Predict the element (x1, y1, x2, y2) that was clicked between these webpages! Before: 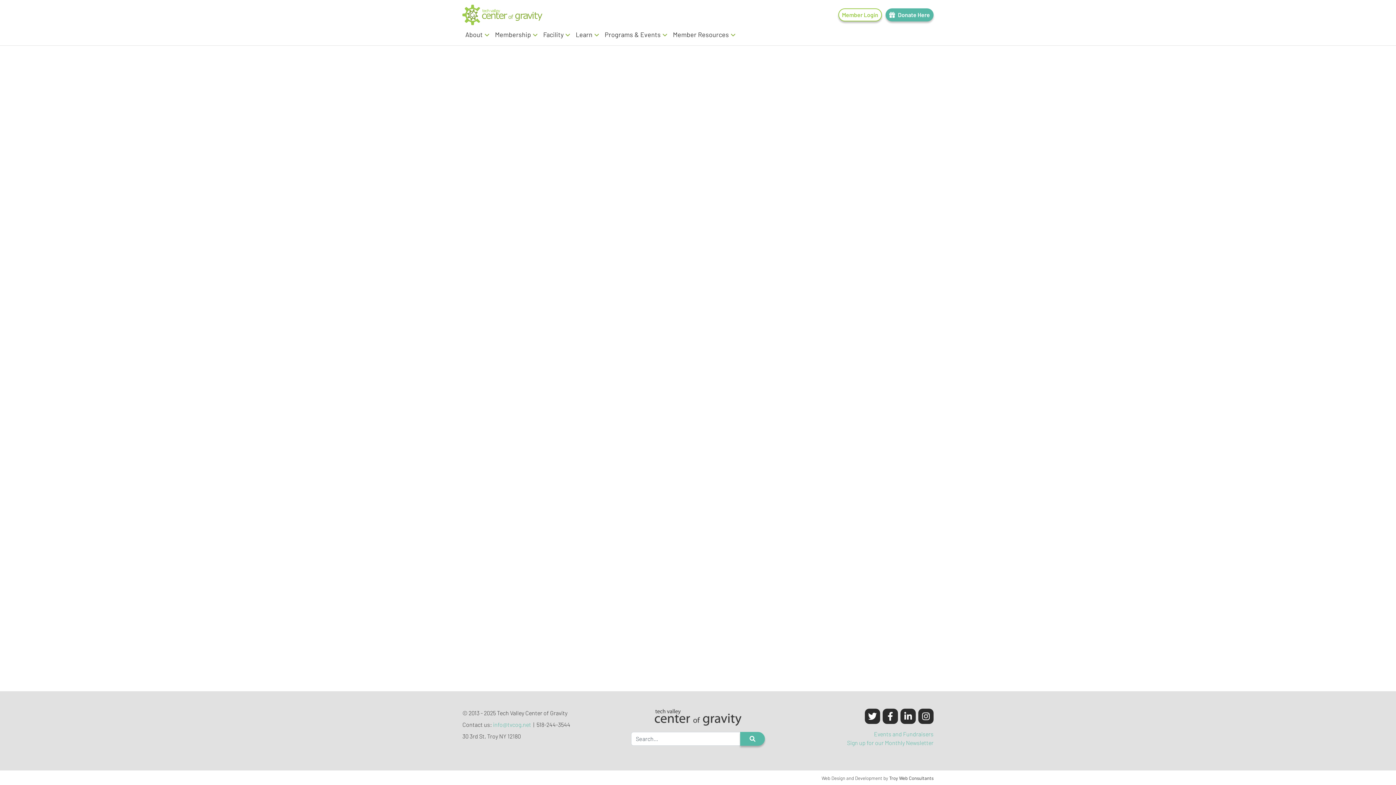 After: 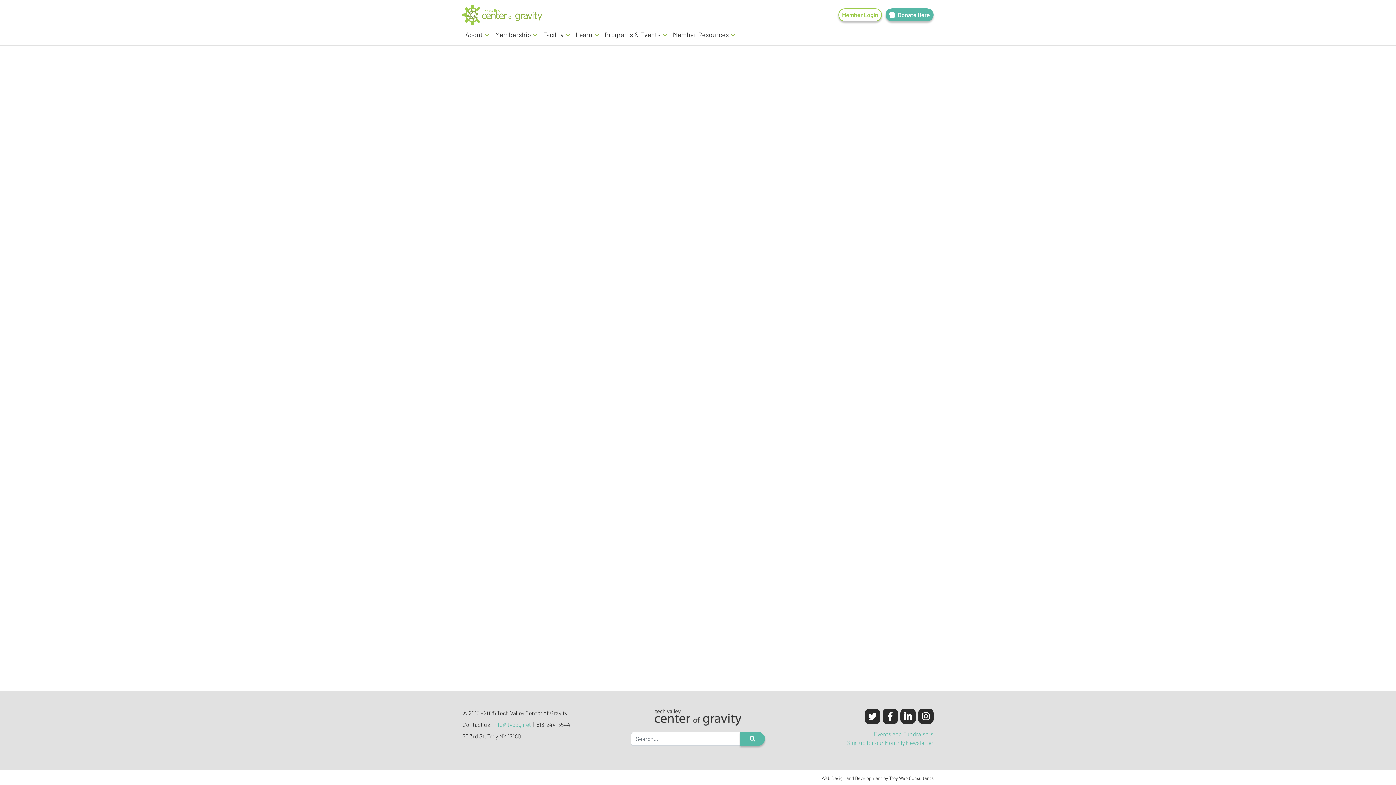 Action: bbox: (536, 721, 570, 728) label: 518-244-3544